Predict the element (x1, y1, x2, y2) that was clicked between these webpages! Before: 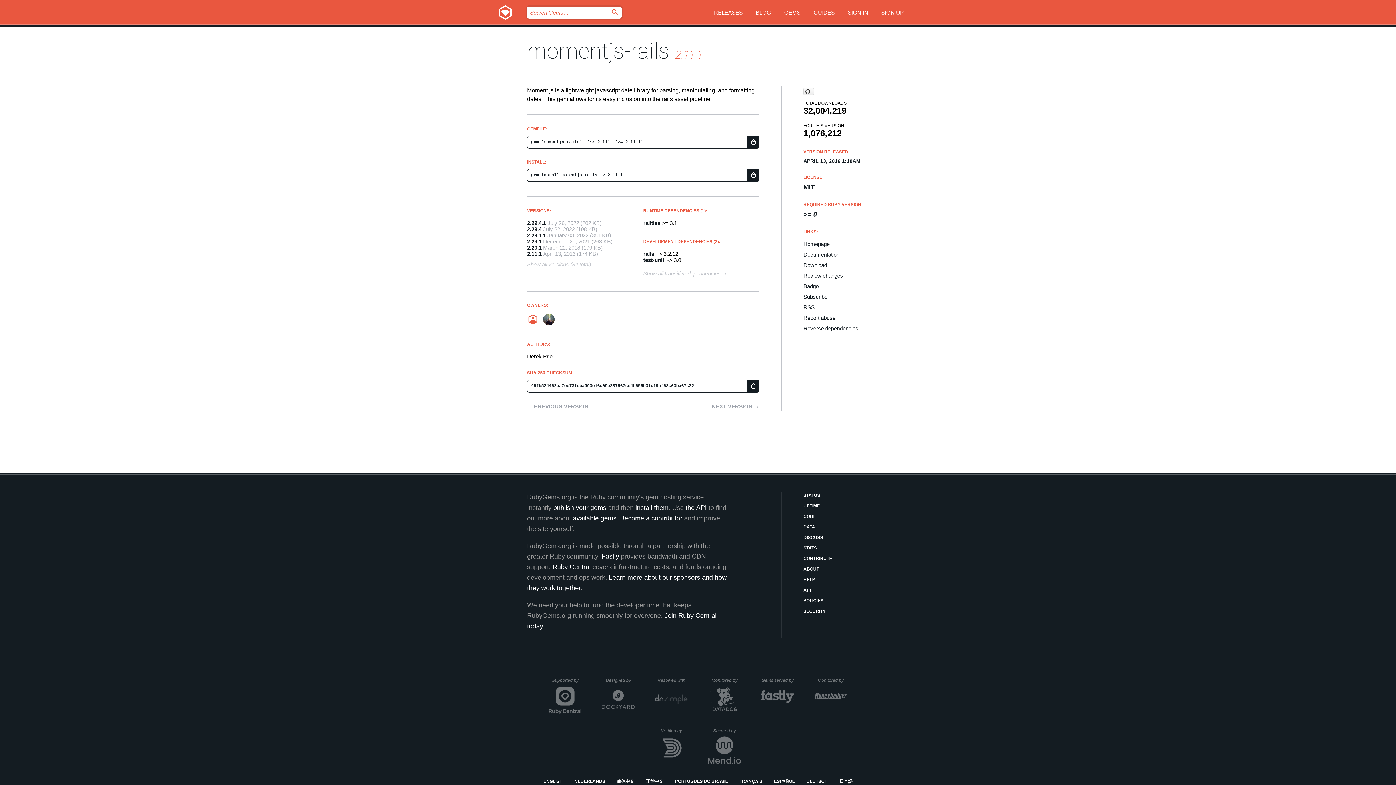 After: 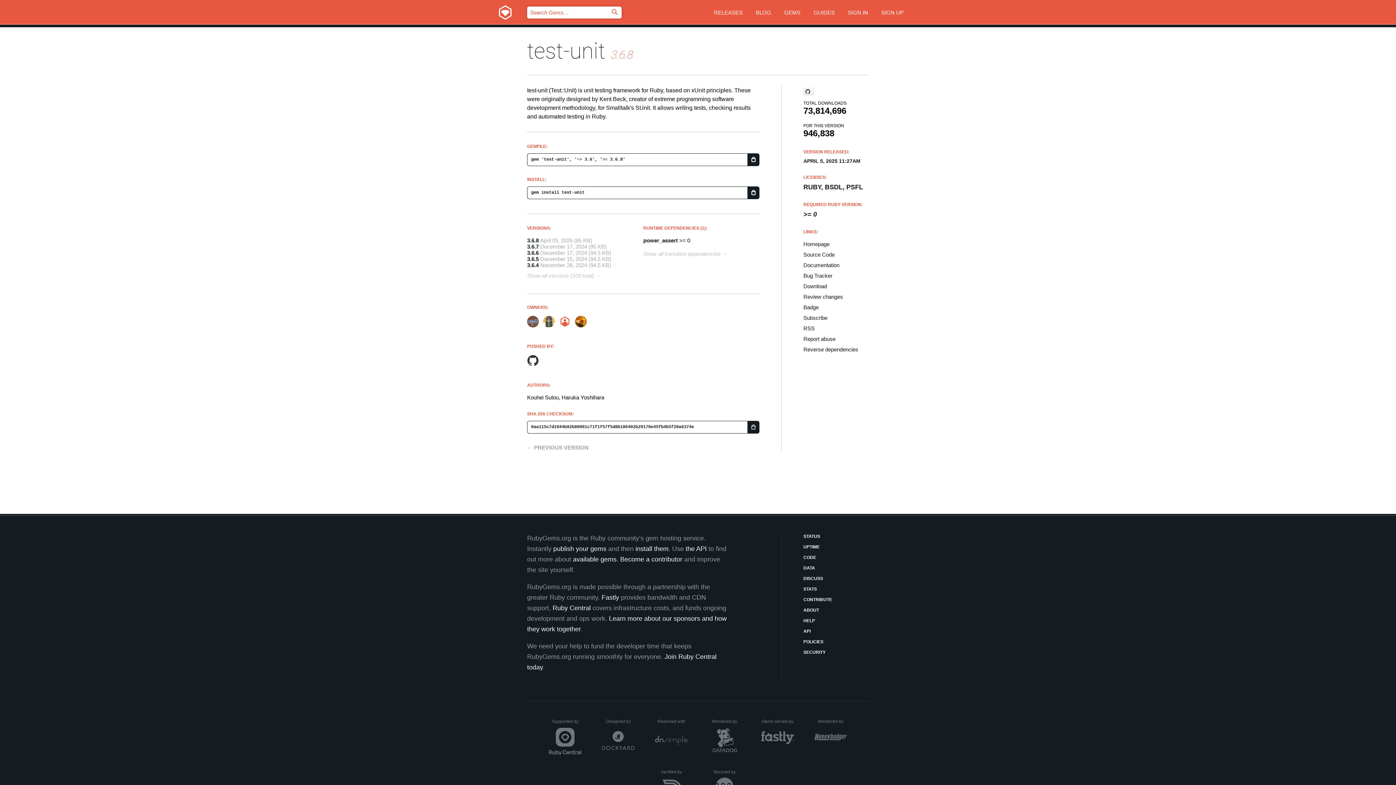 Action: bbox: (643, 257, 664, 263) label: test-unit